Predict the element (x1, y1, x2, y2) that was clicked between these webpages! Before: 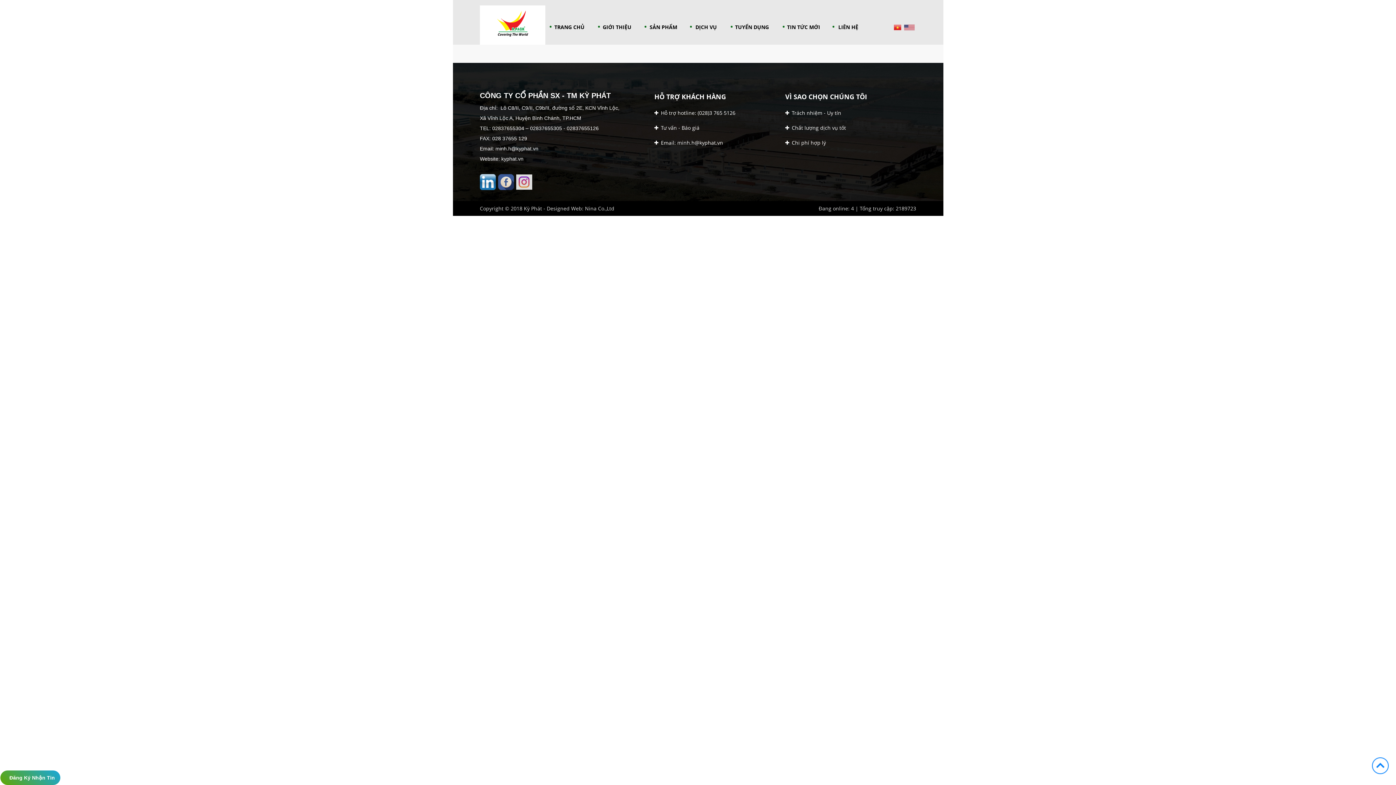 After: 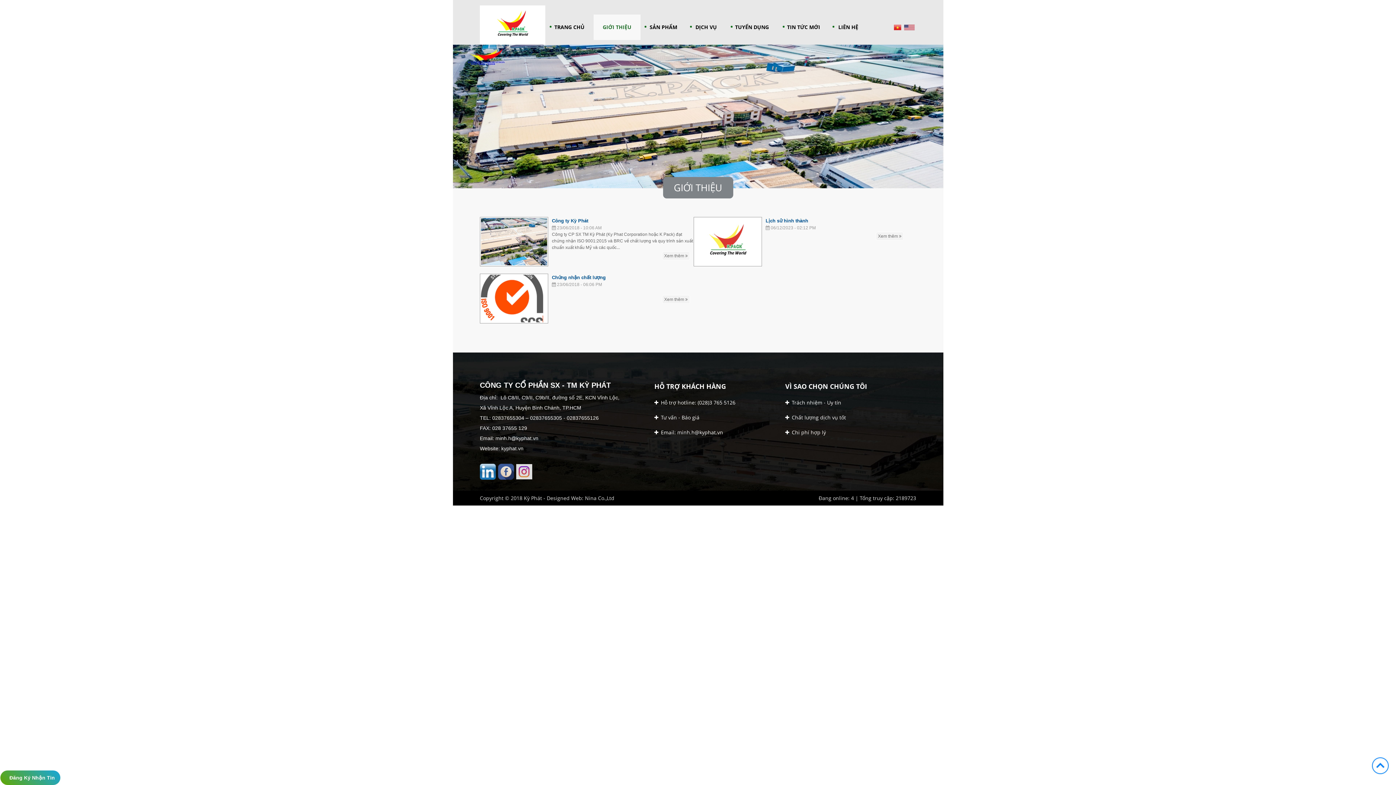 Action: label: GIỚI THIỆU bbox: (593, 14, 640, 40)